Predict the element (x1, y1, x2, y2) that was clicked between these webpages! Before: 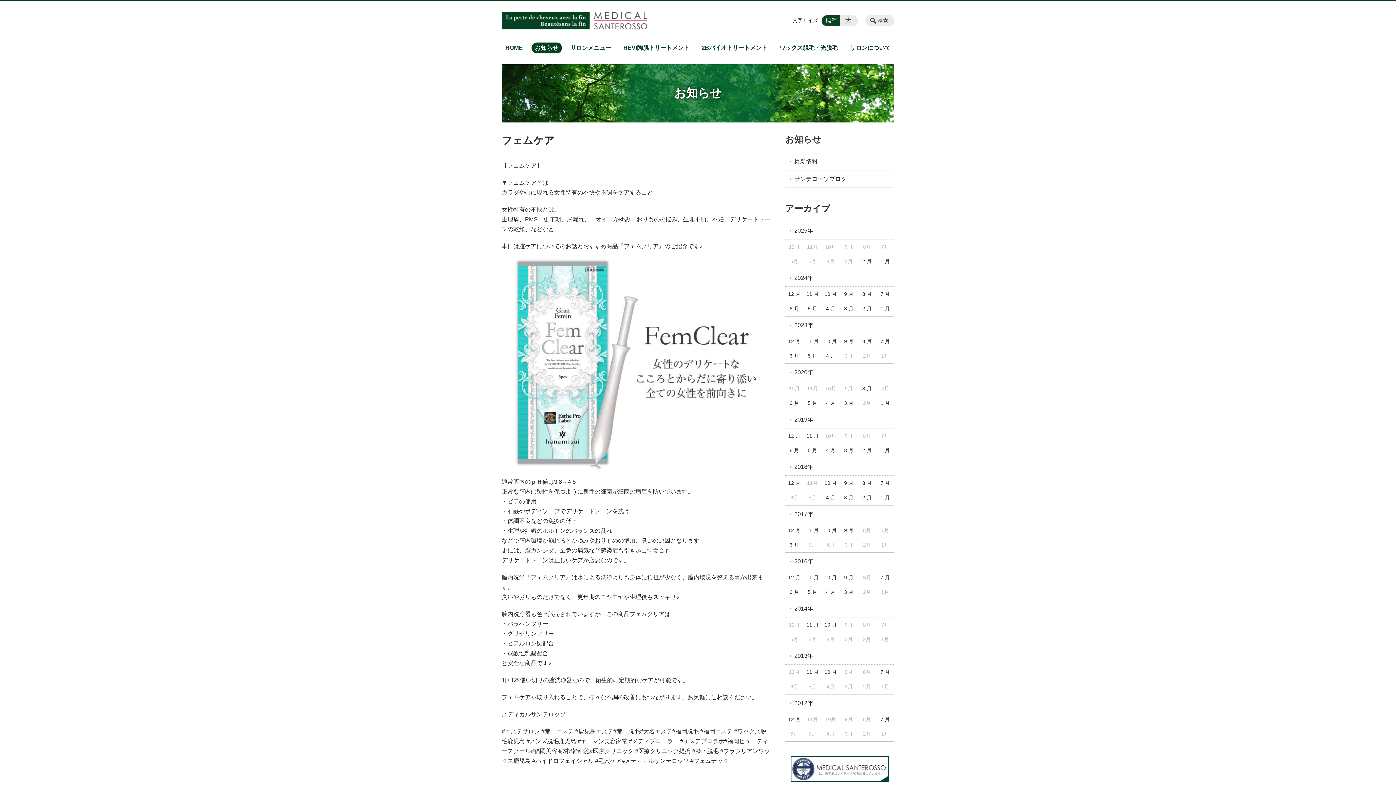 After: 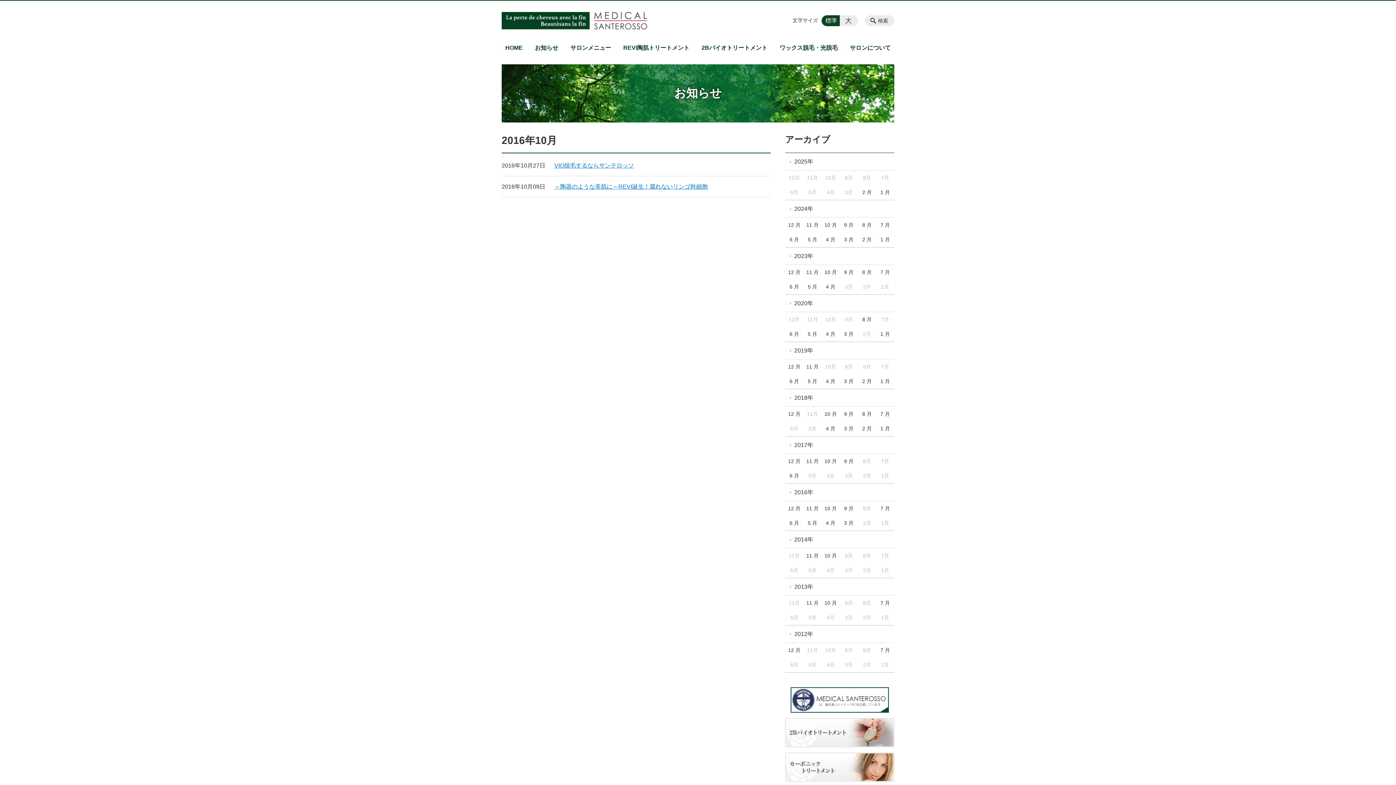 Action: label: 10 月 bbox: (821, 570, 839, 585)